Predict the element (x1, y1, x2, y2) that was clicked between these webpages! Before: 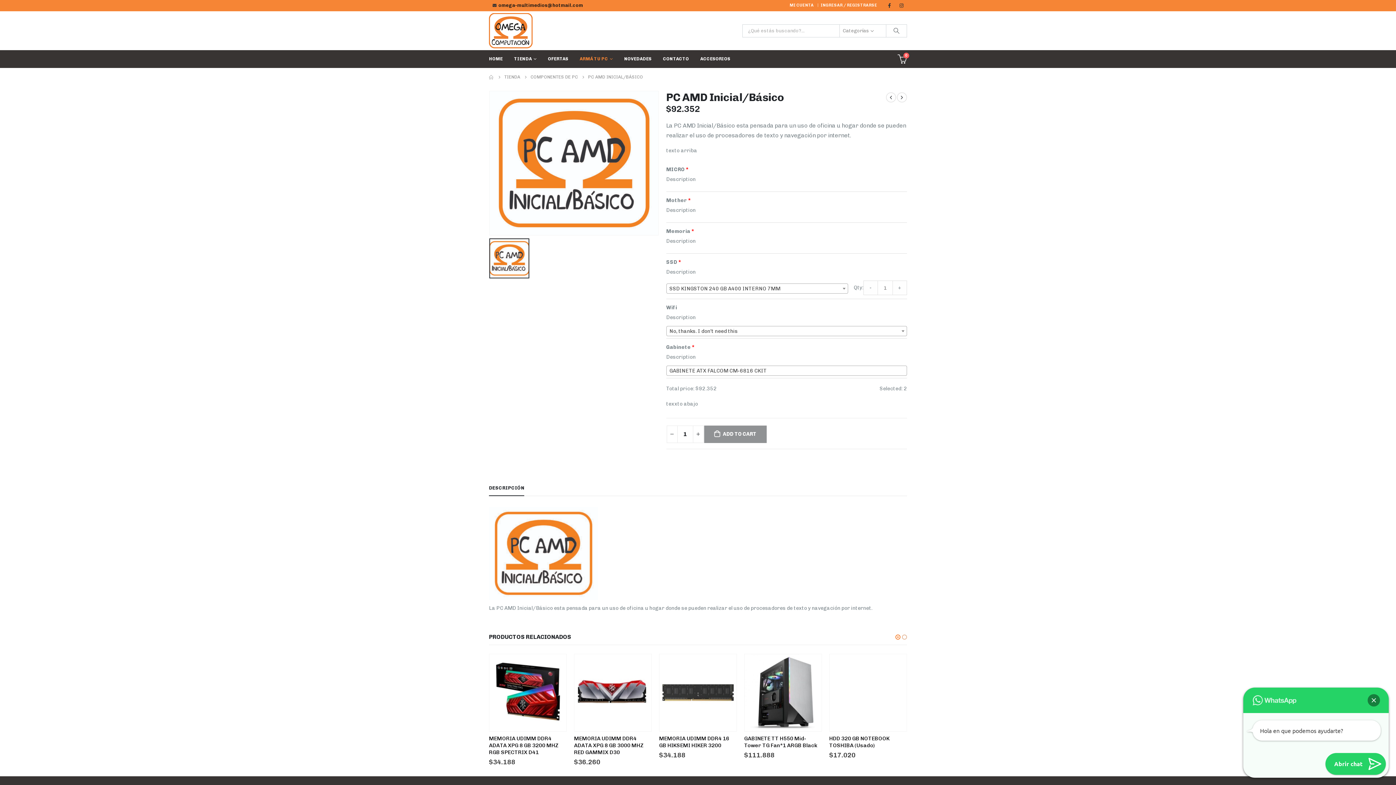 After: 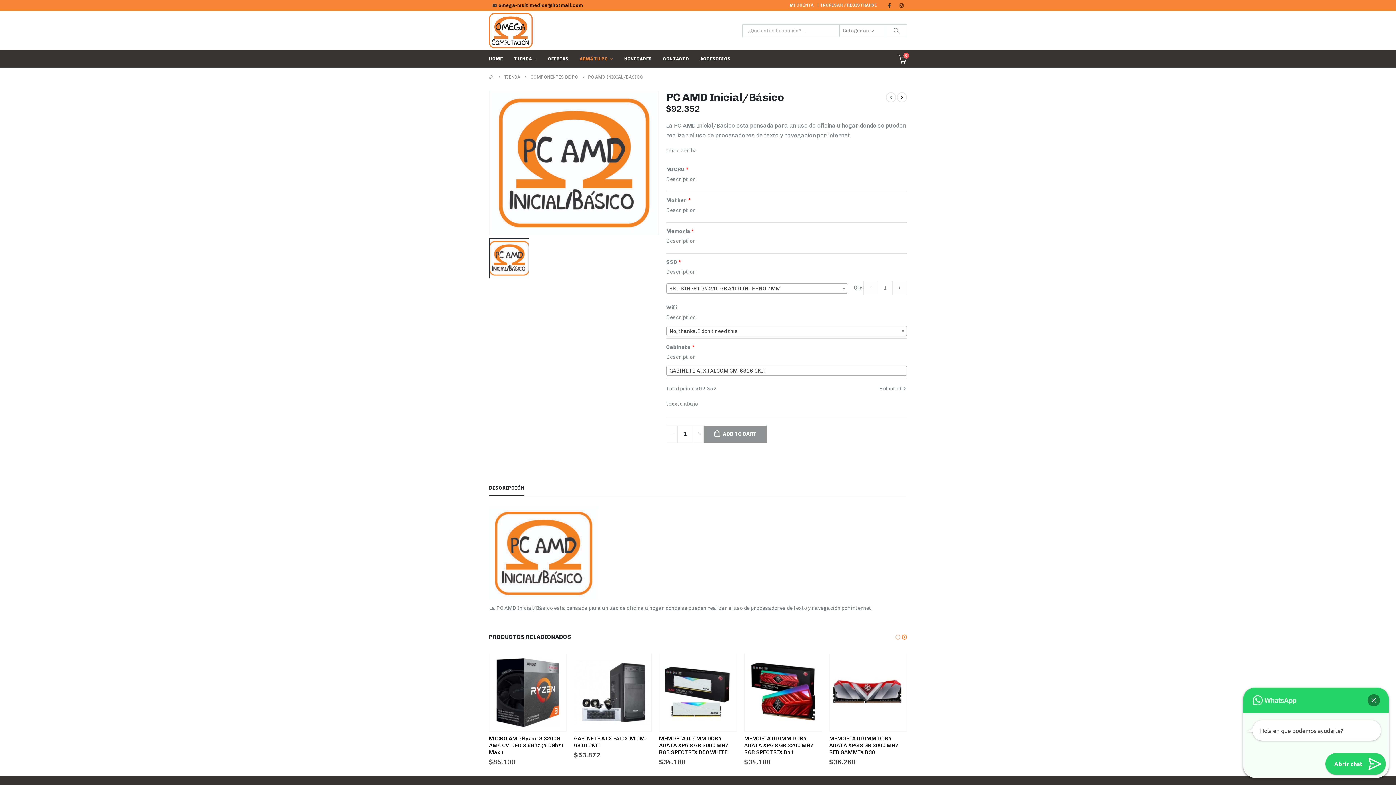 Action: label: omega-multimedios@hotmail.com bbox: (498, 2, 583, 8)